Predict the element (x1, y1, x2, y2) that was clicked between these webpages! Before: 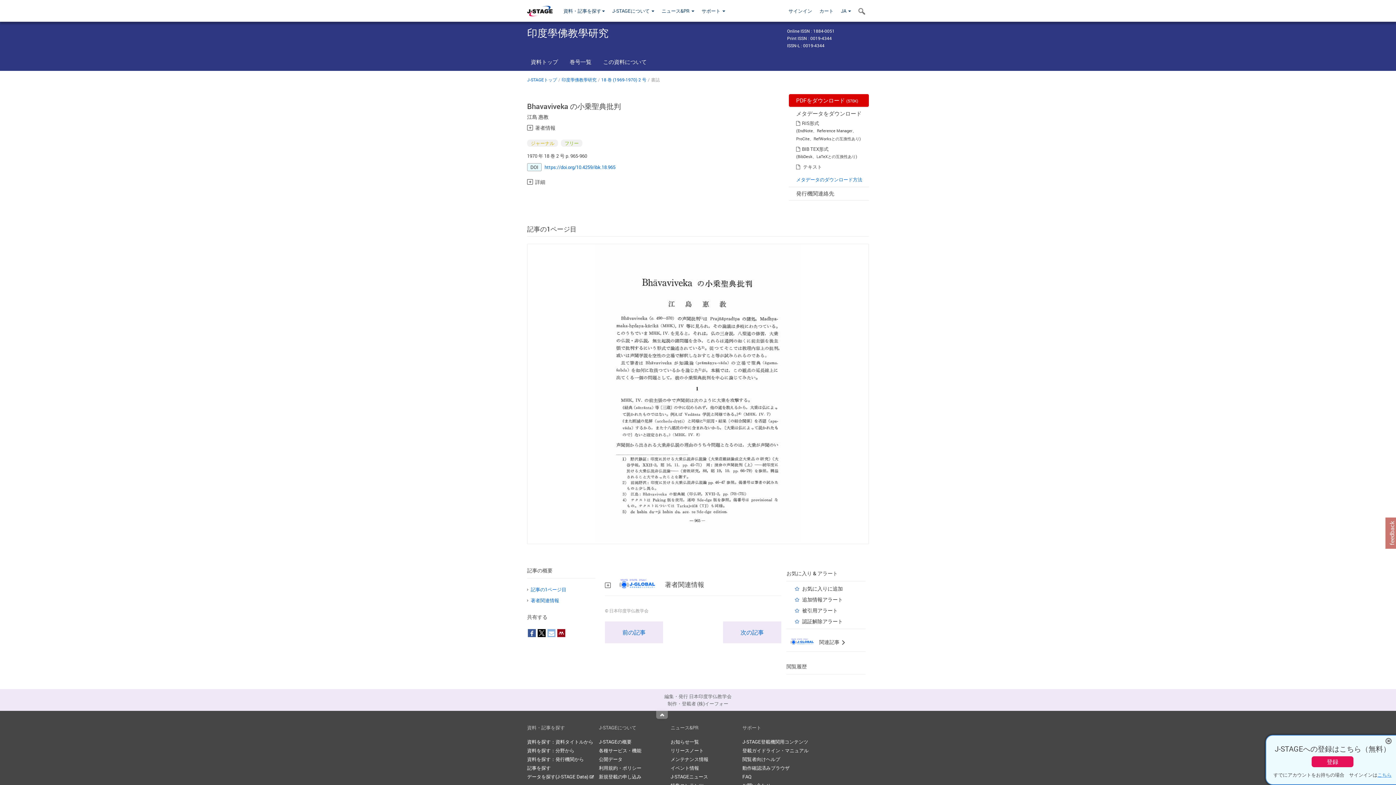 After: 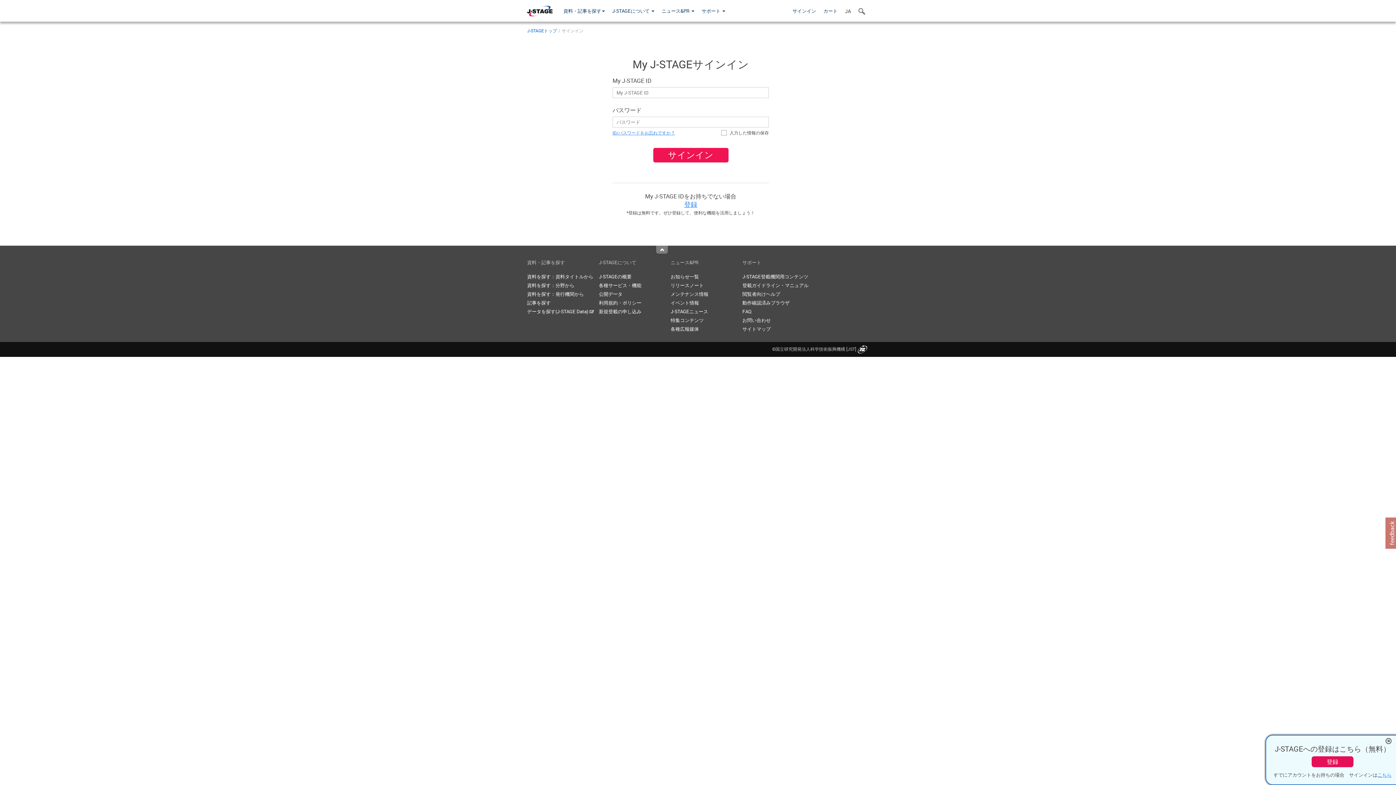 Action: bbox: (1377, 772, 1392, 778) label: こちら